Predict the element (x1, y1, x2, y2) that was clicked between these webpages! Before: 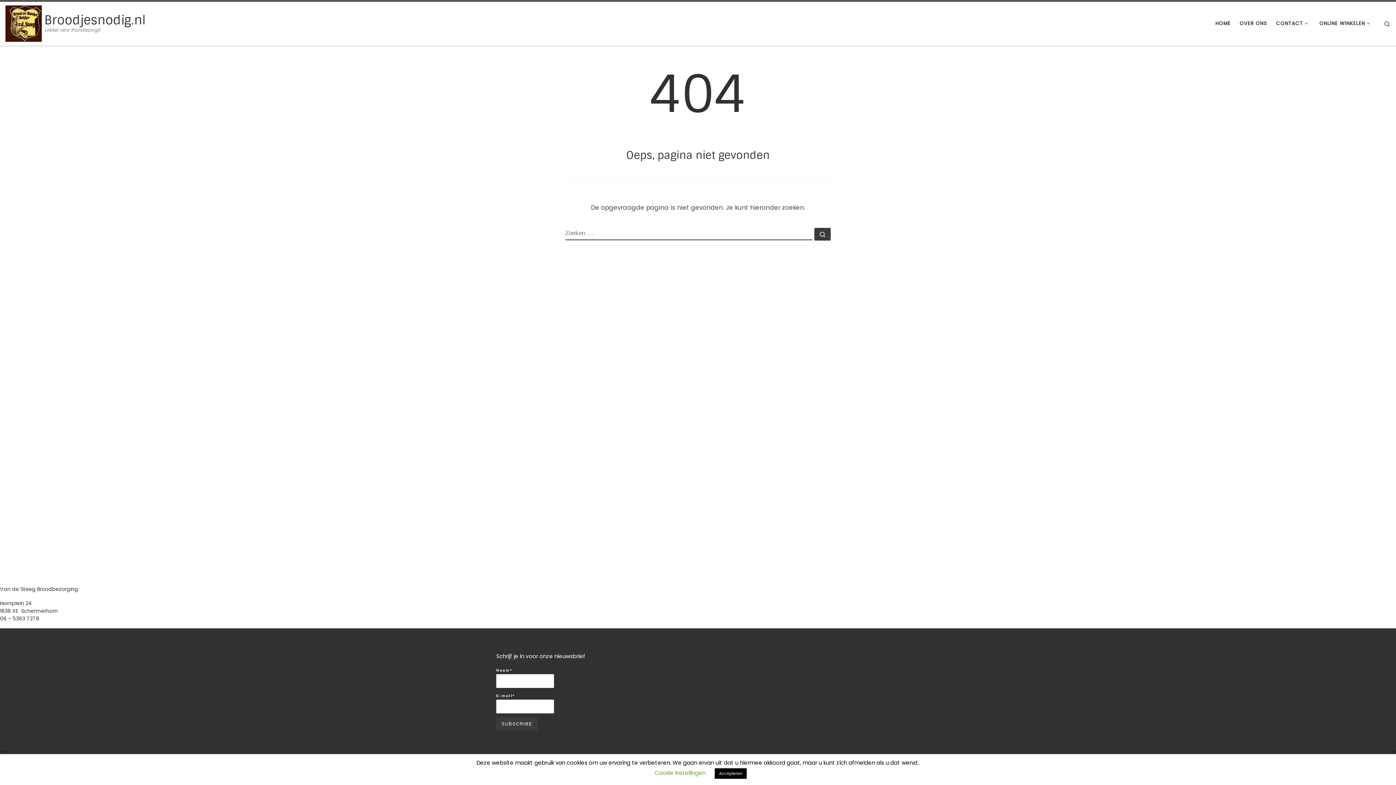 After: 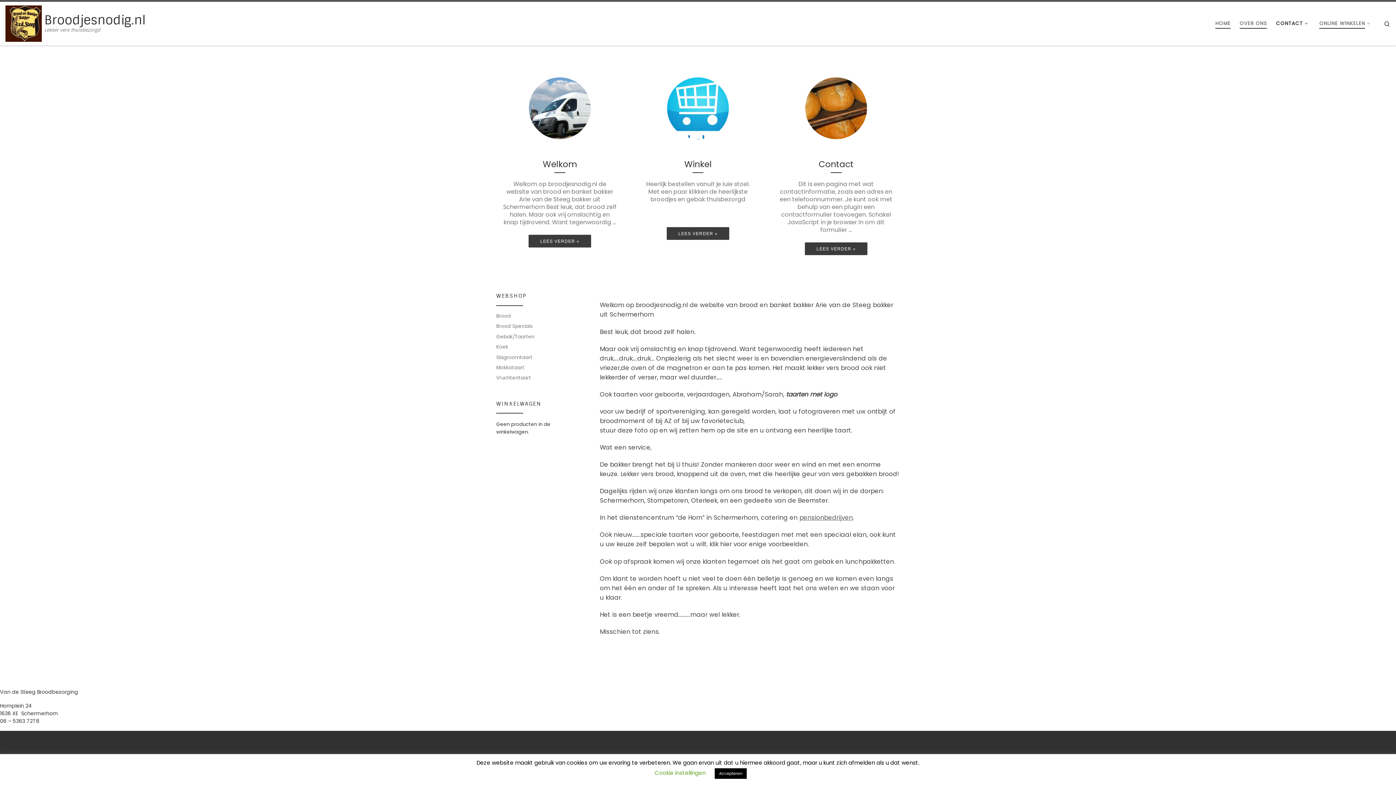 Action: bbox: (44, 14, 145, 26) label: Broodjesnodig.nl